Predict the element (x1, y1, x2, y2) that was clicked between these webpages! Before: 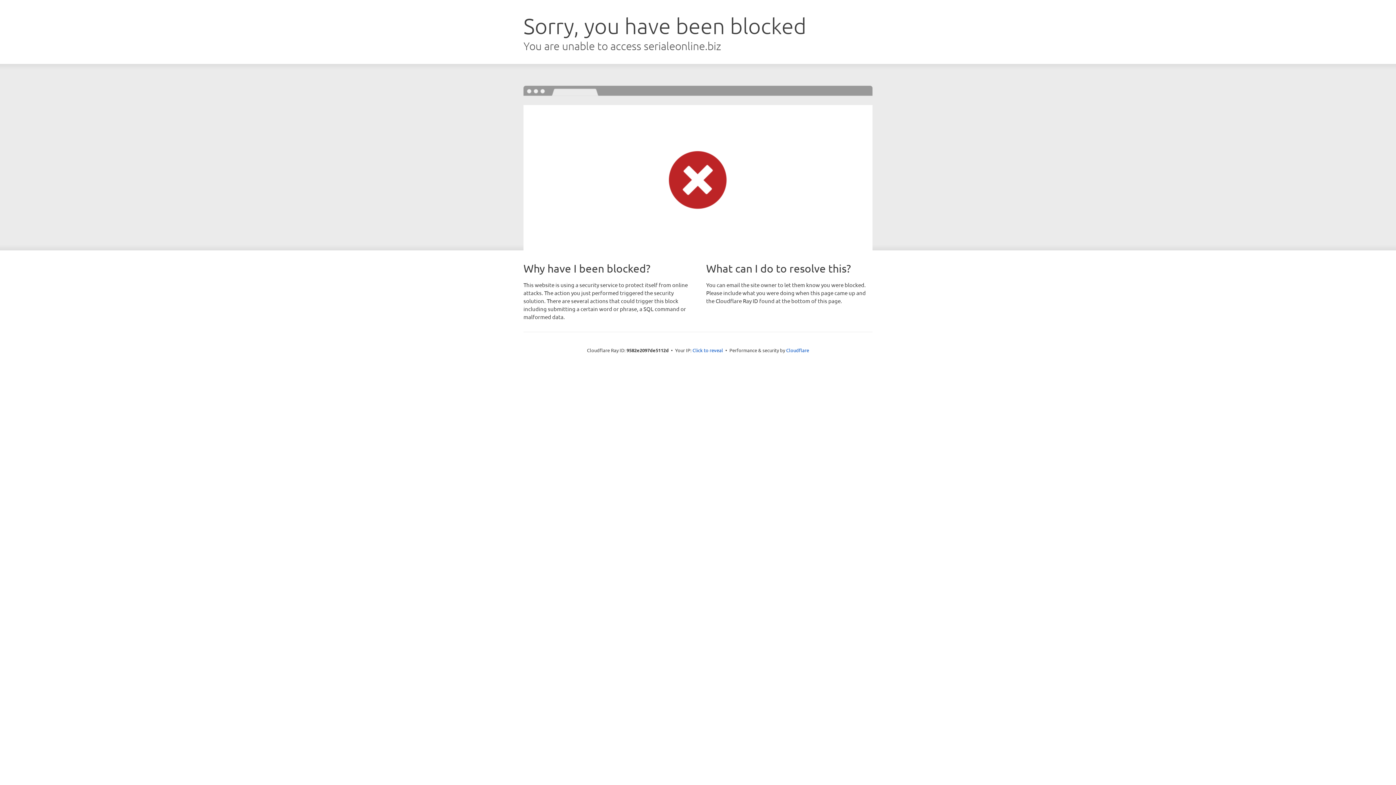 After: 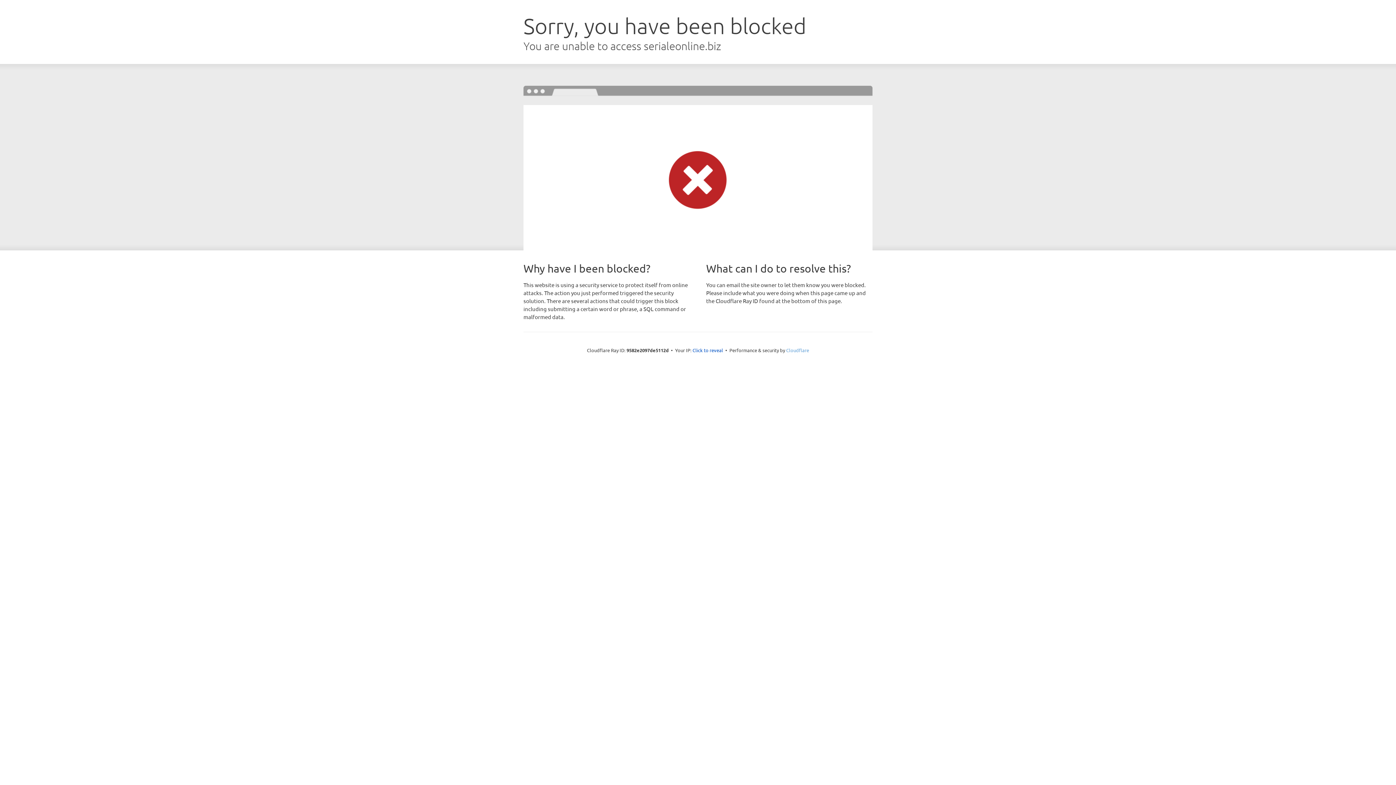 Action: label: Cloudflare bbox: (786, 347, 809, 353)